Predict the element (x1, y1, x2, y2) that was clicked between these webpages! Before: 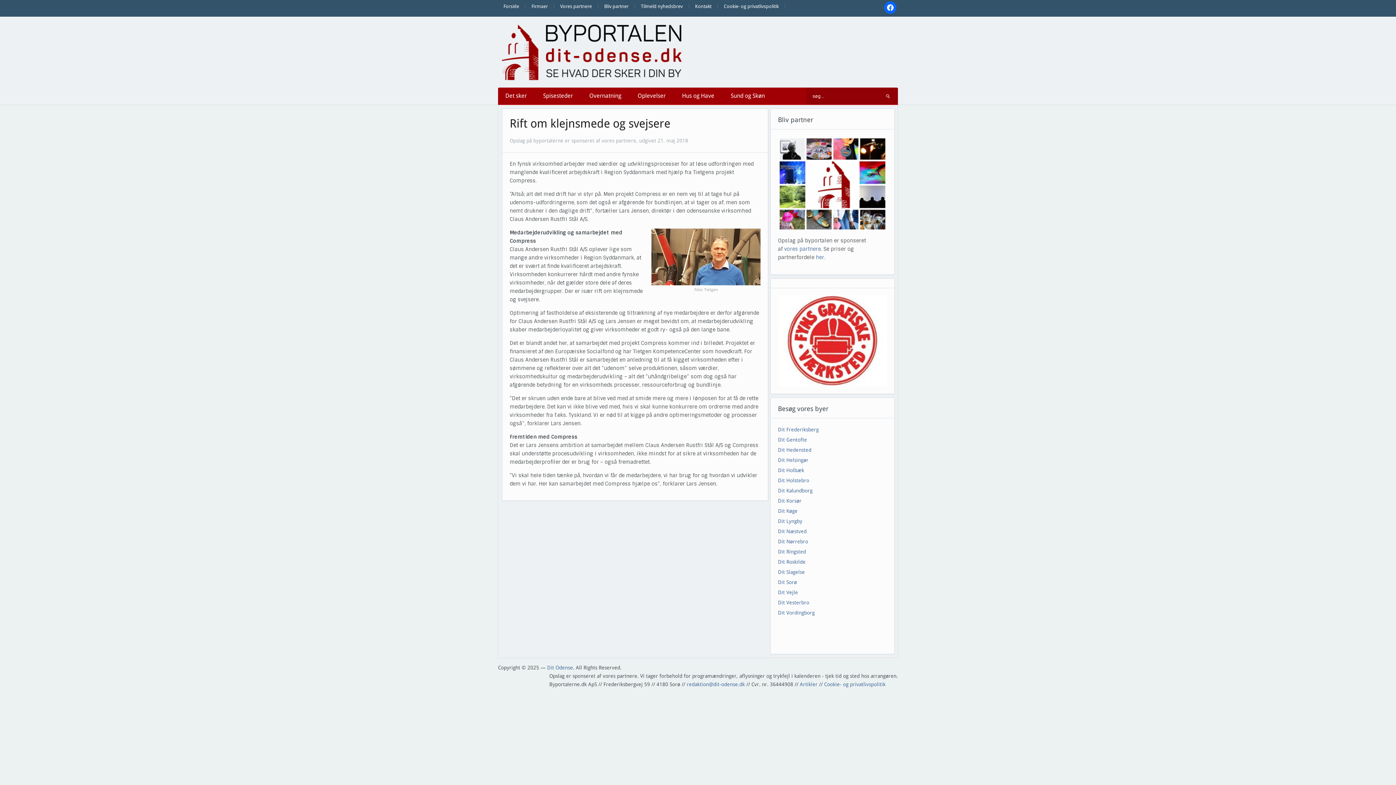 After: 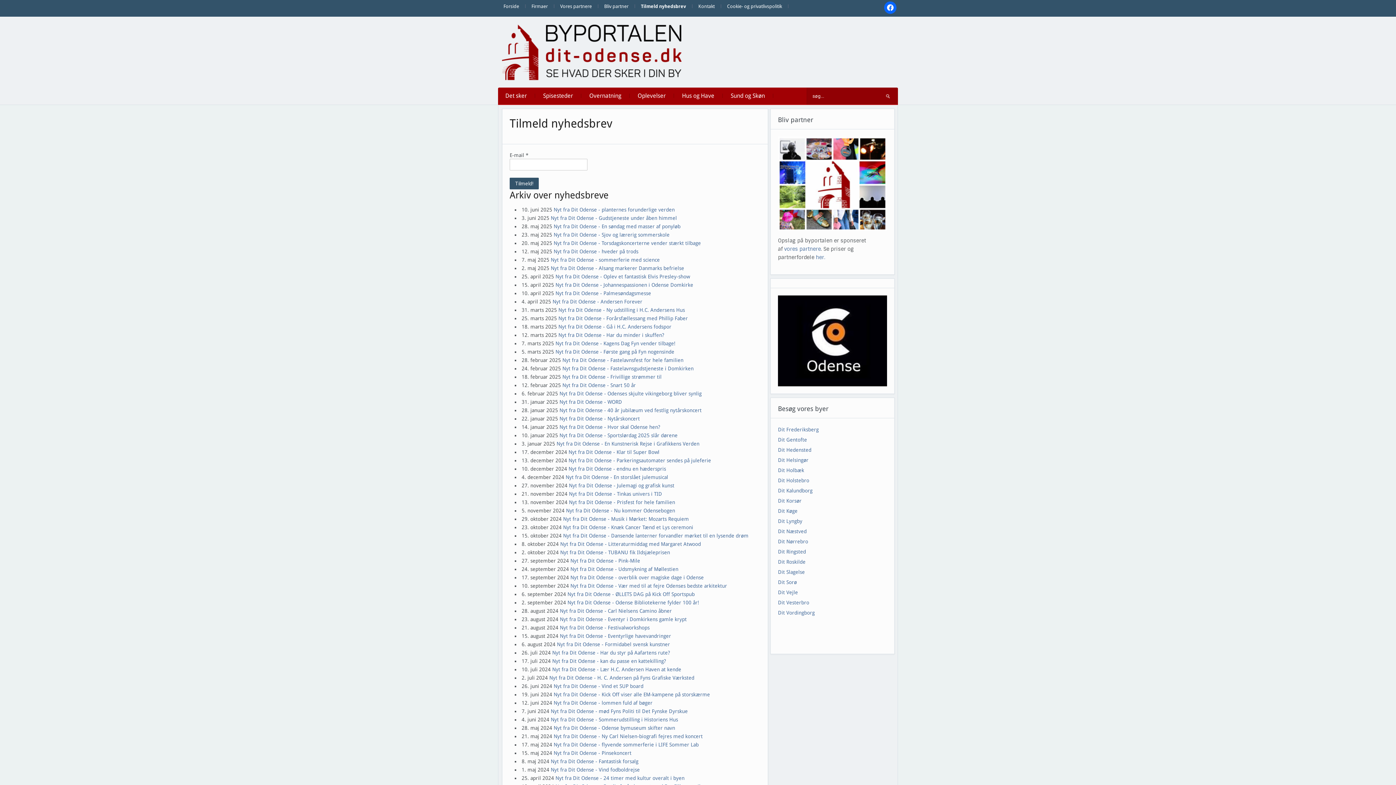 Action: bbox: (635, 0, 688, 12) label: Tilmeld nyhedsbrev